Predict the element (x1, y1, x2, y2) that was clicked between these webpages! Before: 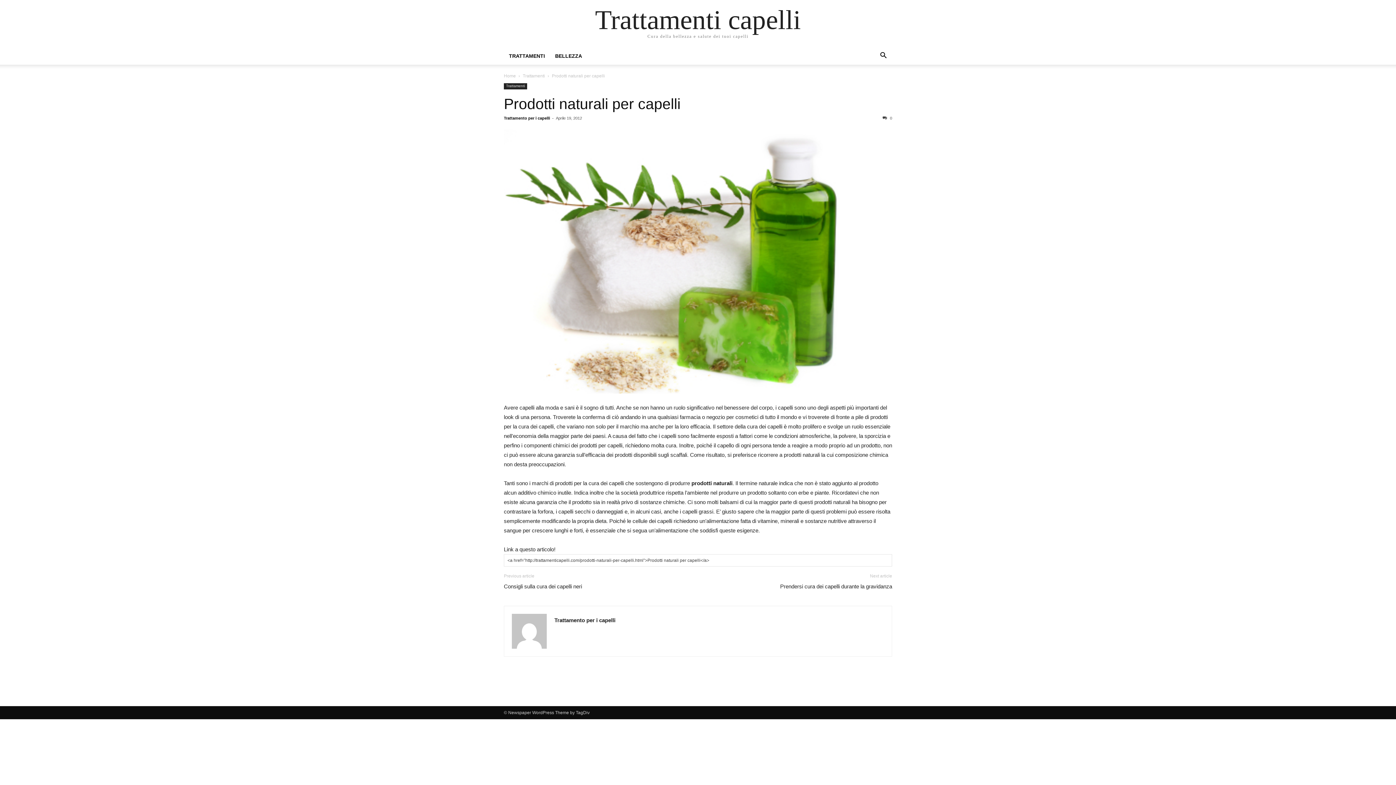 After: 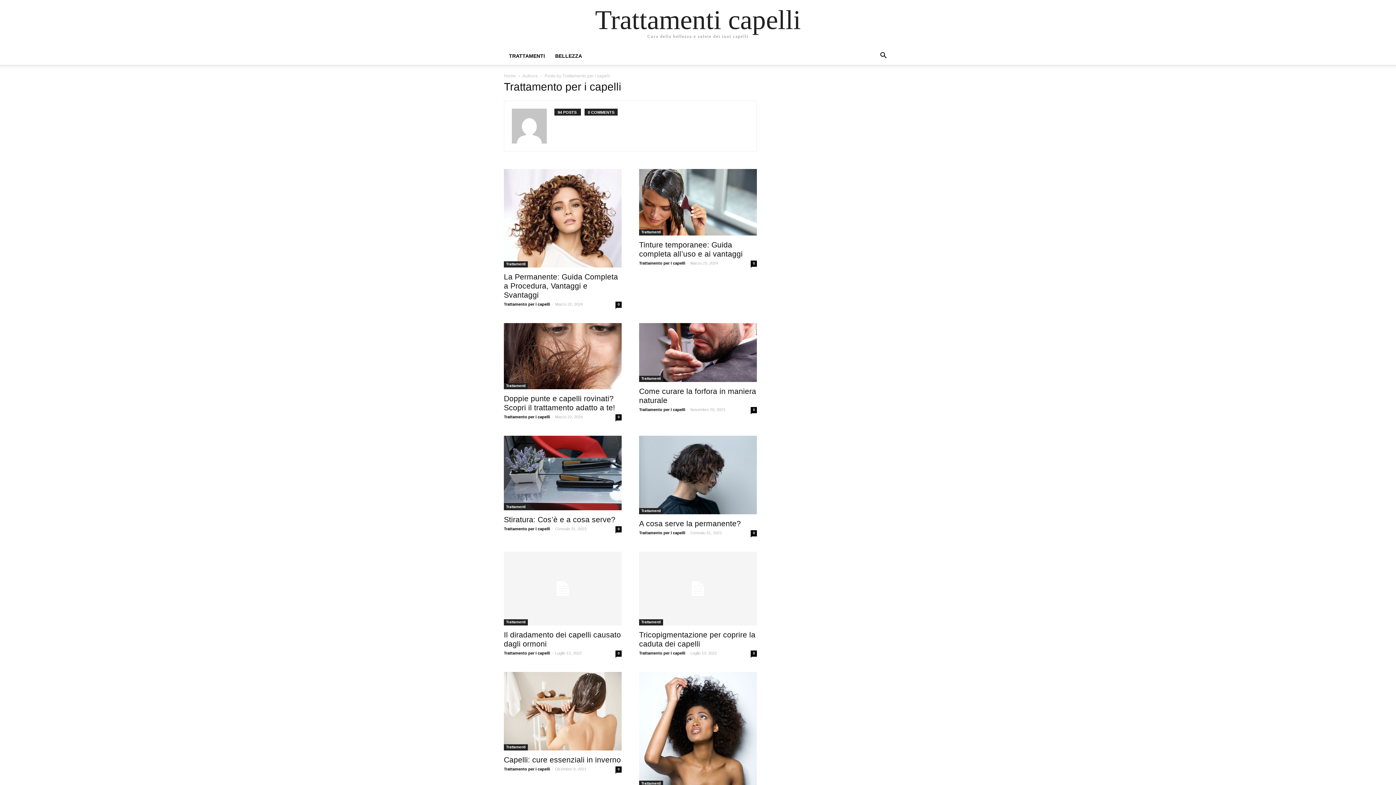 Action: label: Trattamento per i capelli bbox: (504, 116, 550, 120)